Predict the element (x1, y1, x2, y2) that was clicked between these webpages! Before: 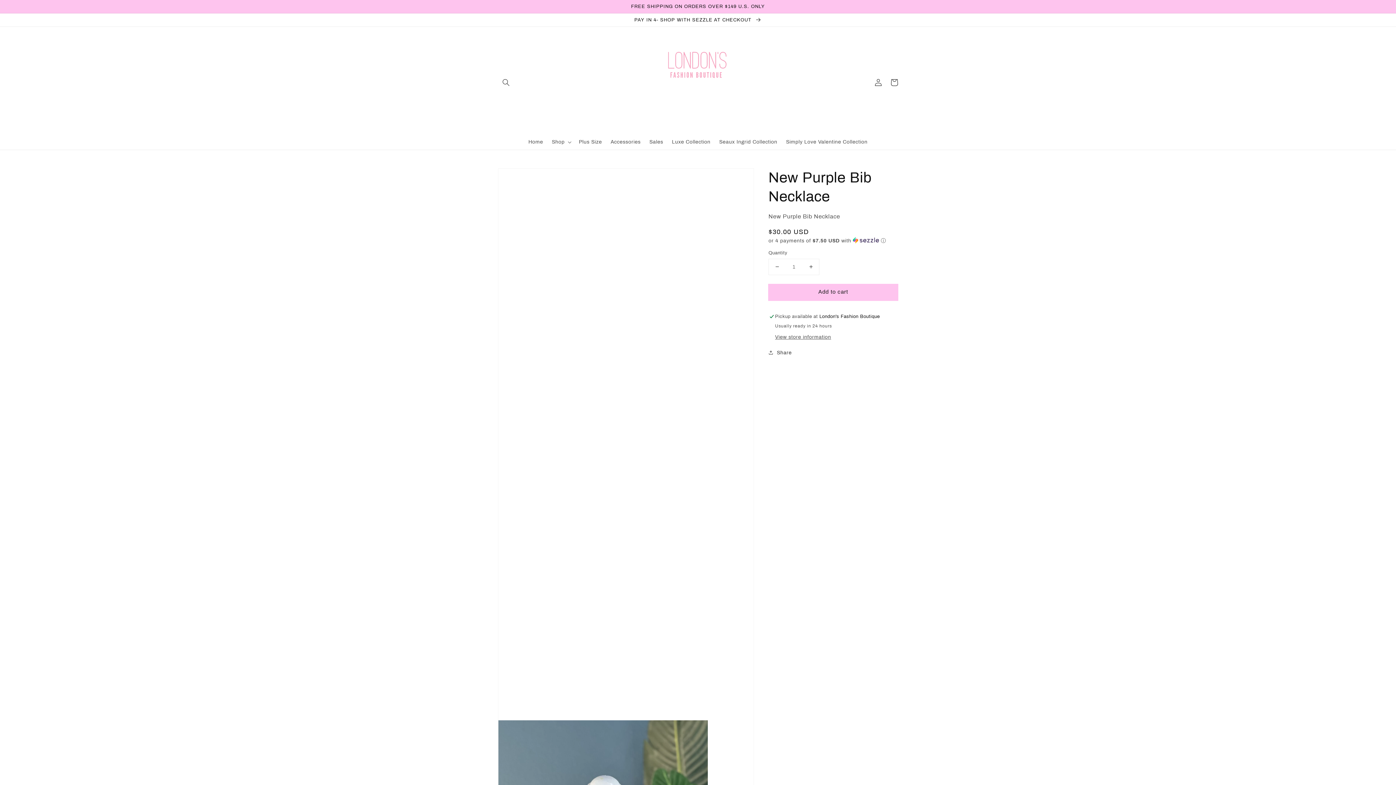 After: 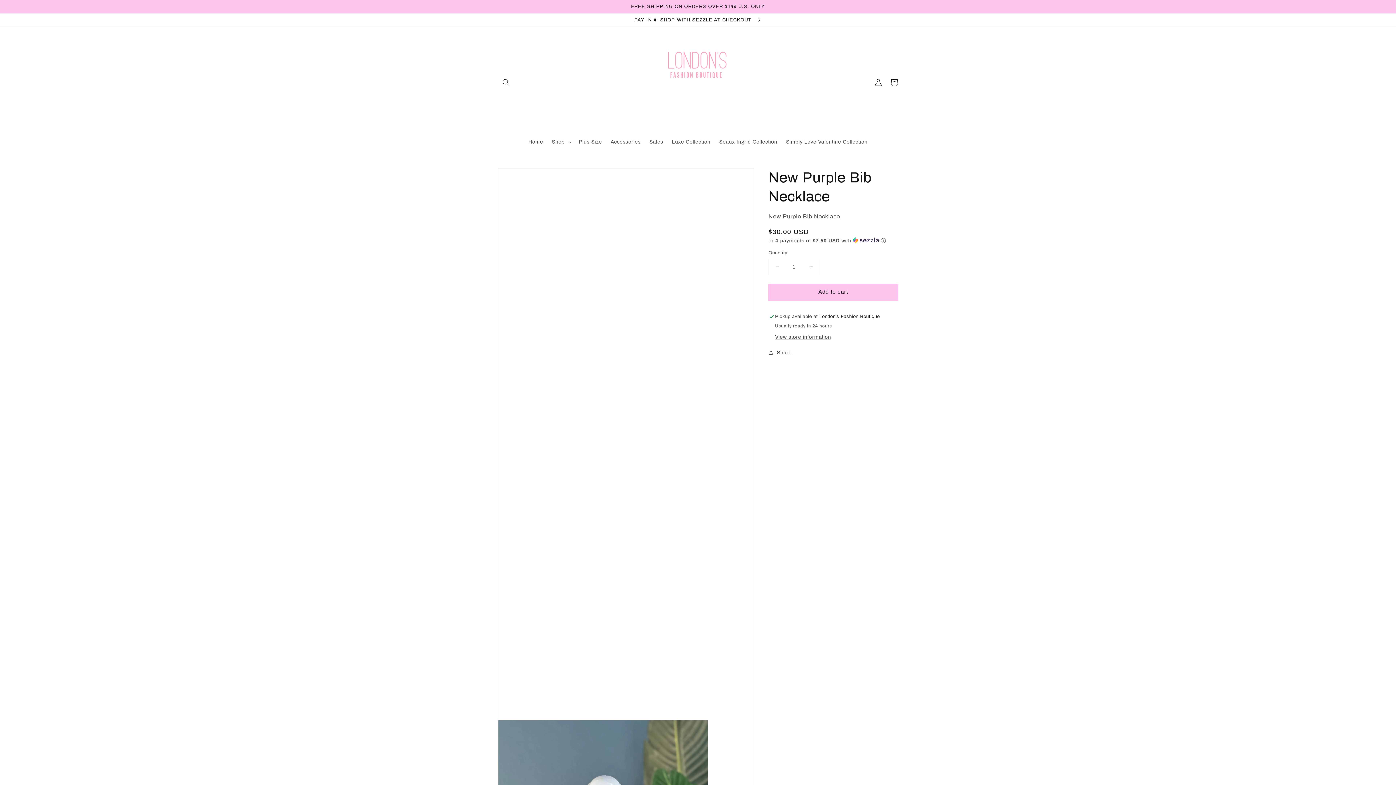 Action: bbox: (769, 259, 785, 274) label: Decrease quantity for New Purple Bib Necklace